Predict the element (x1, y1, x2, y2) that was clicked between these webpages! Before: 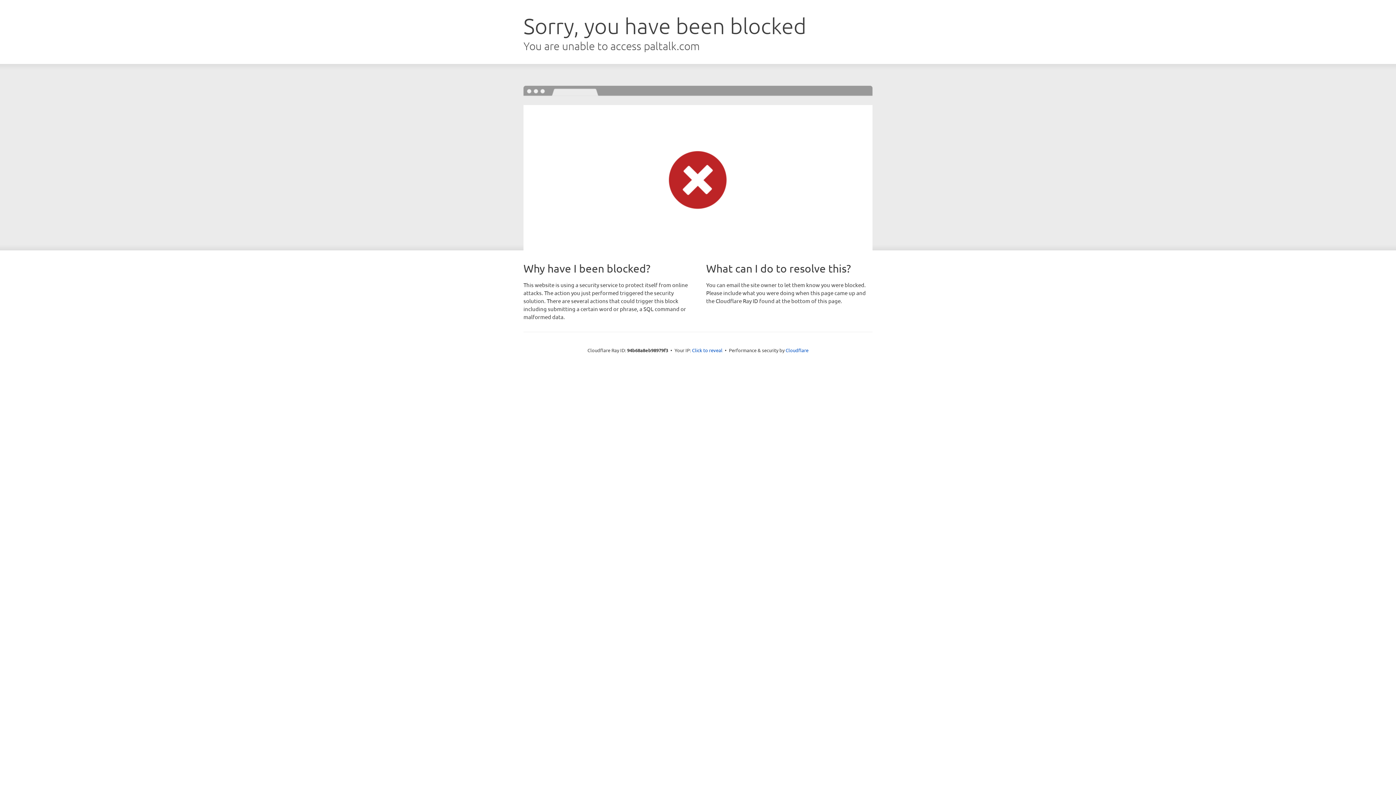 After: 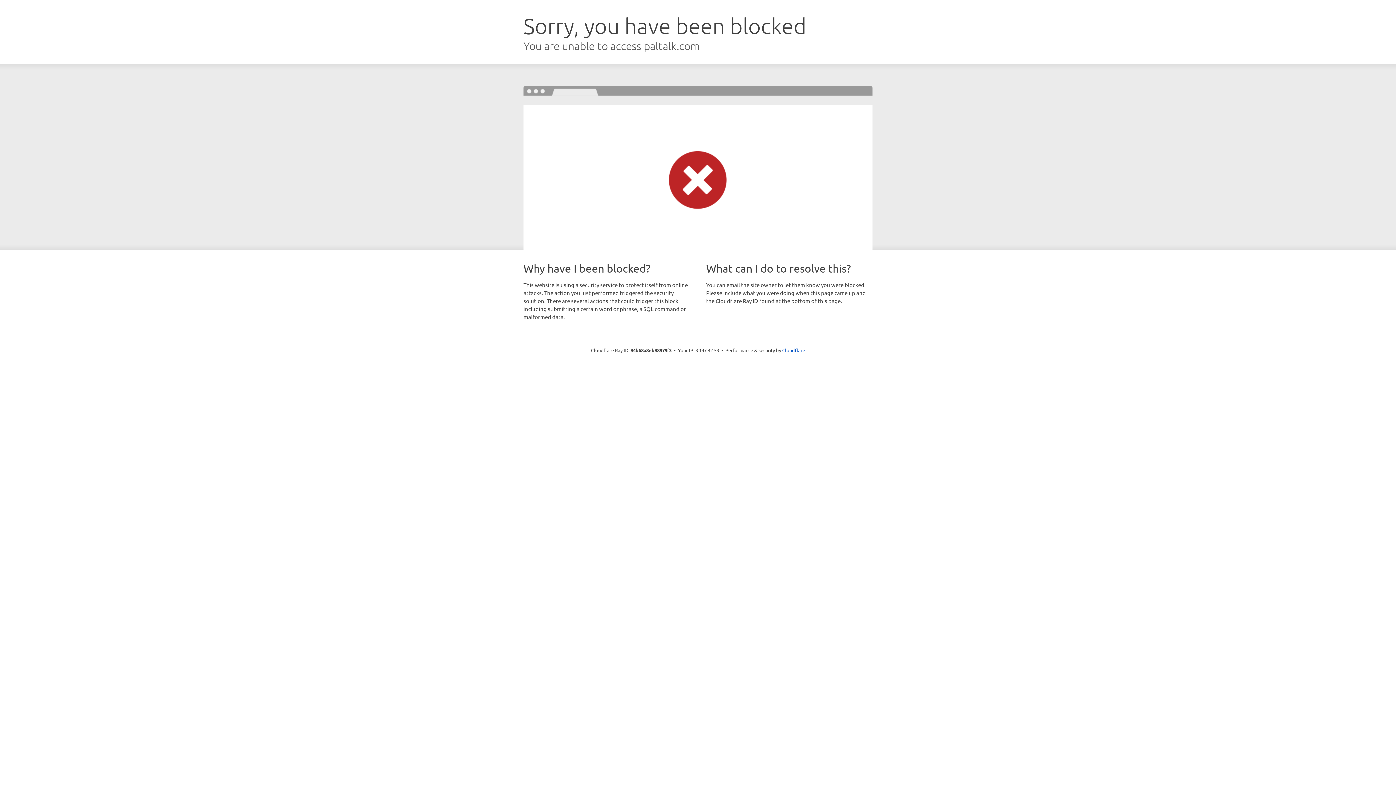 Action: bbox: (692, 346, 722, 353) label: Click to reveal